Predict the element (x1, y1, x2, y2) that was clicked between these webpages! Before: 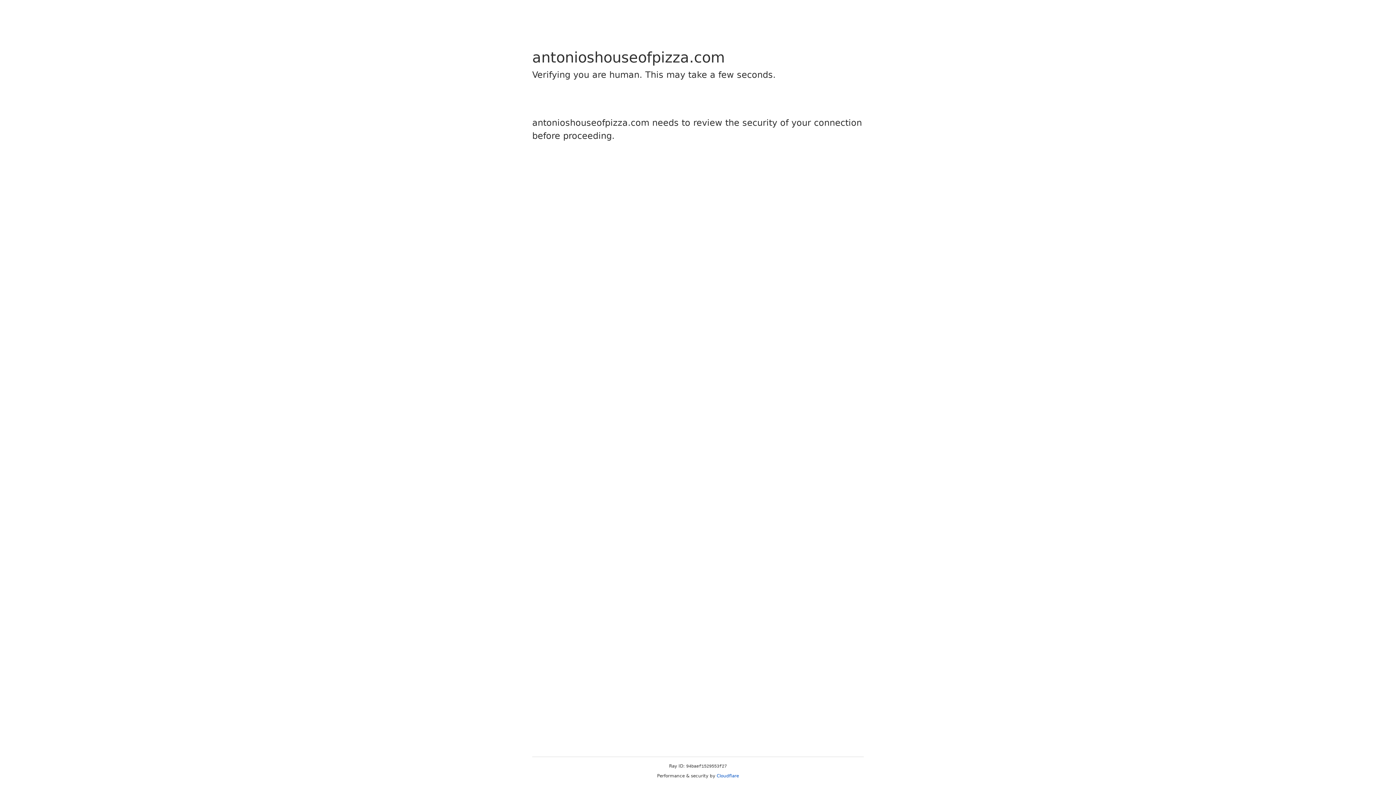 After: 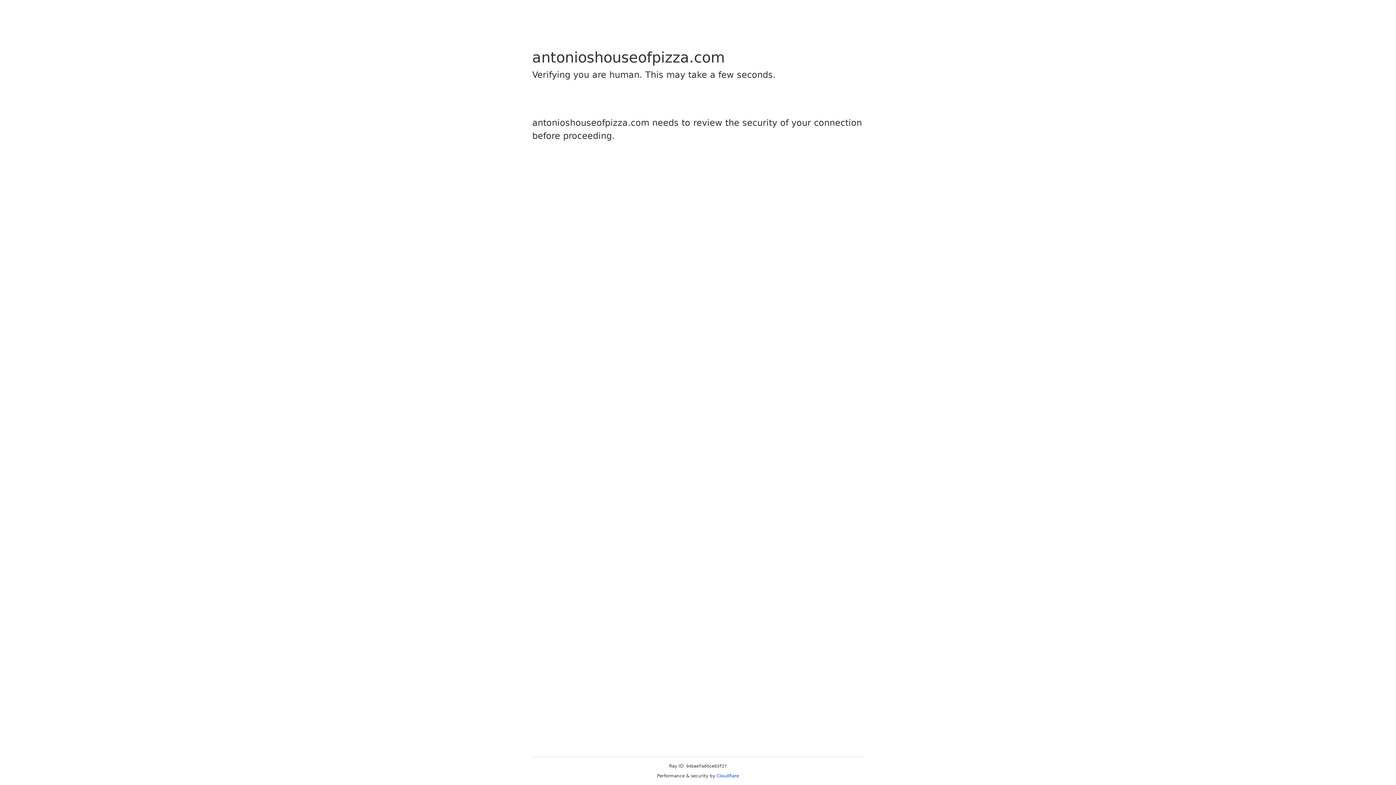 Action: bbox: (716, 773, 739, 778) label: Cloudflare